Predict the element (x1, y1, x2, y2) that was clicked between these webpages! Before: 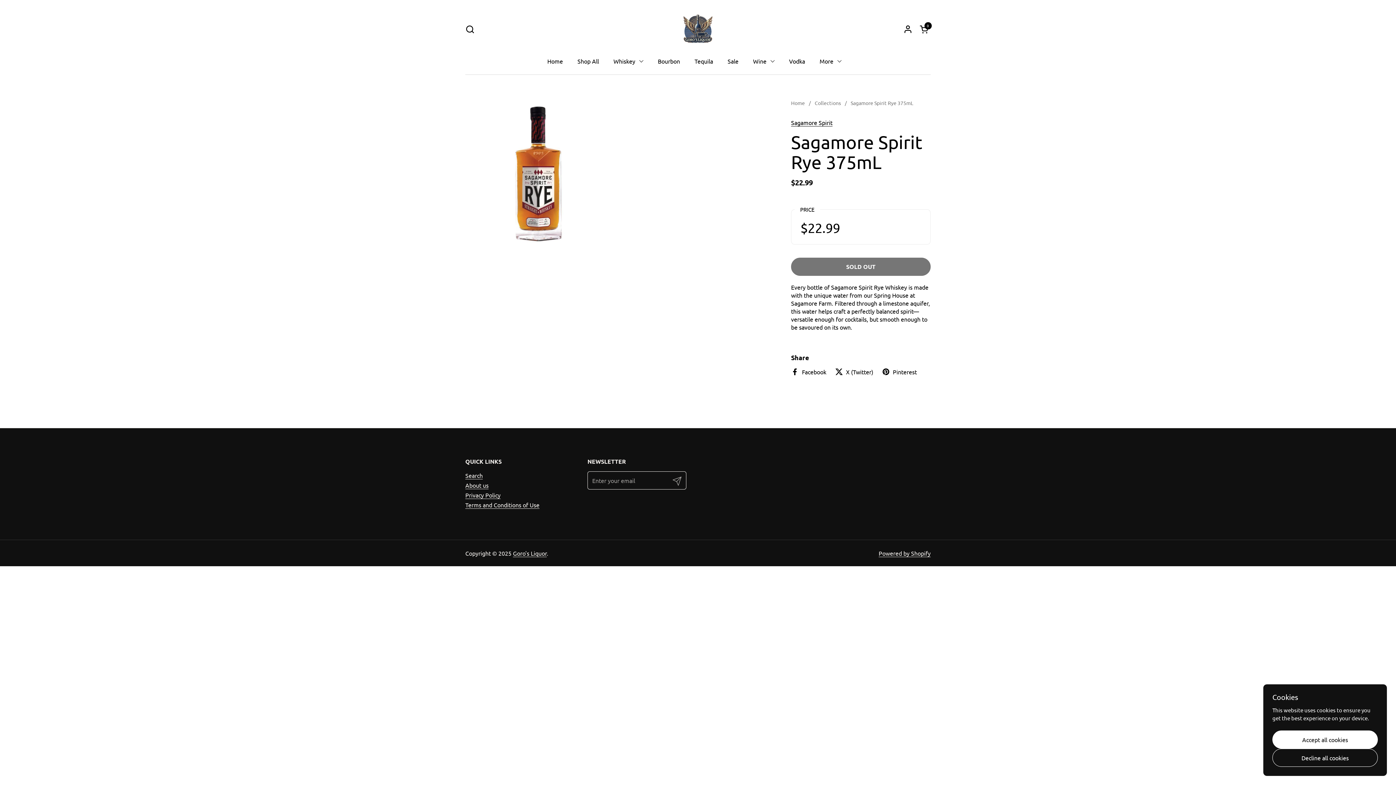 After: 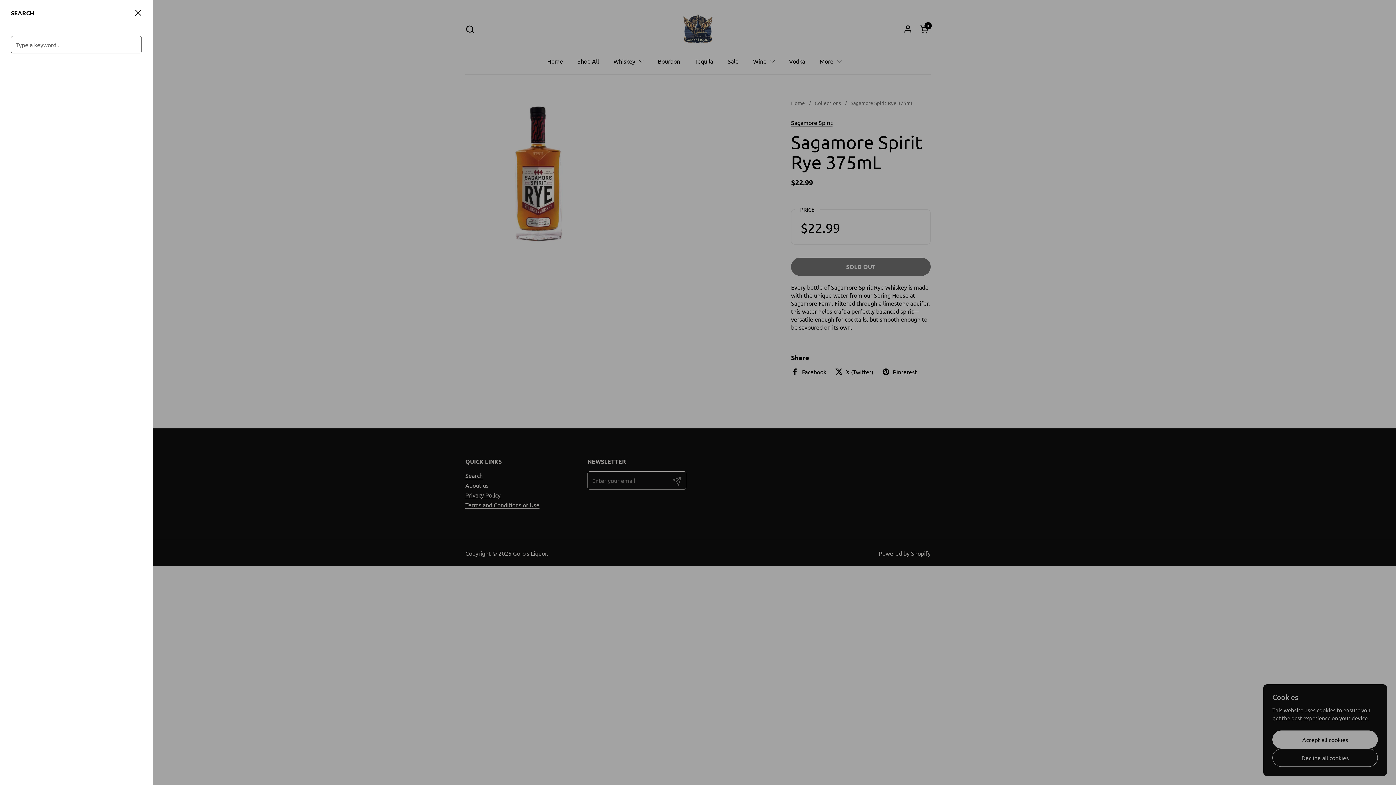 Action: label: Search bbox: (465, 24, 474, 33)